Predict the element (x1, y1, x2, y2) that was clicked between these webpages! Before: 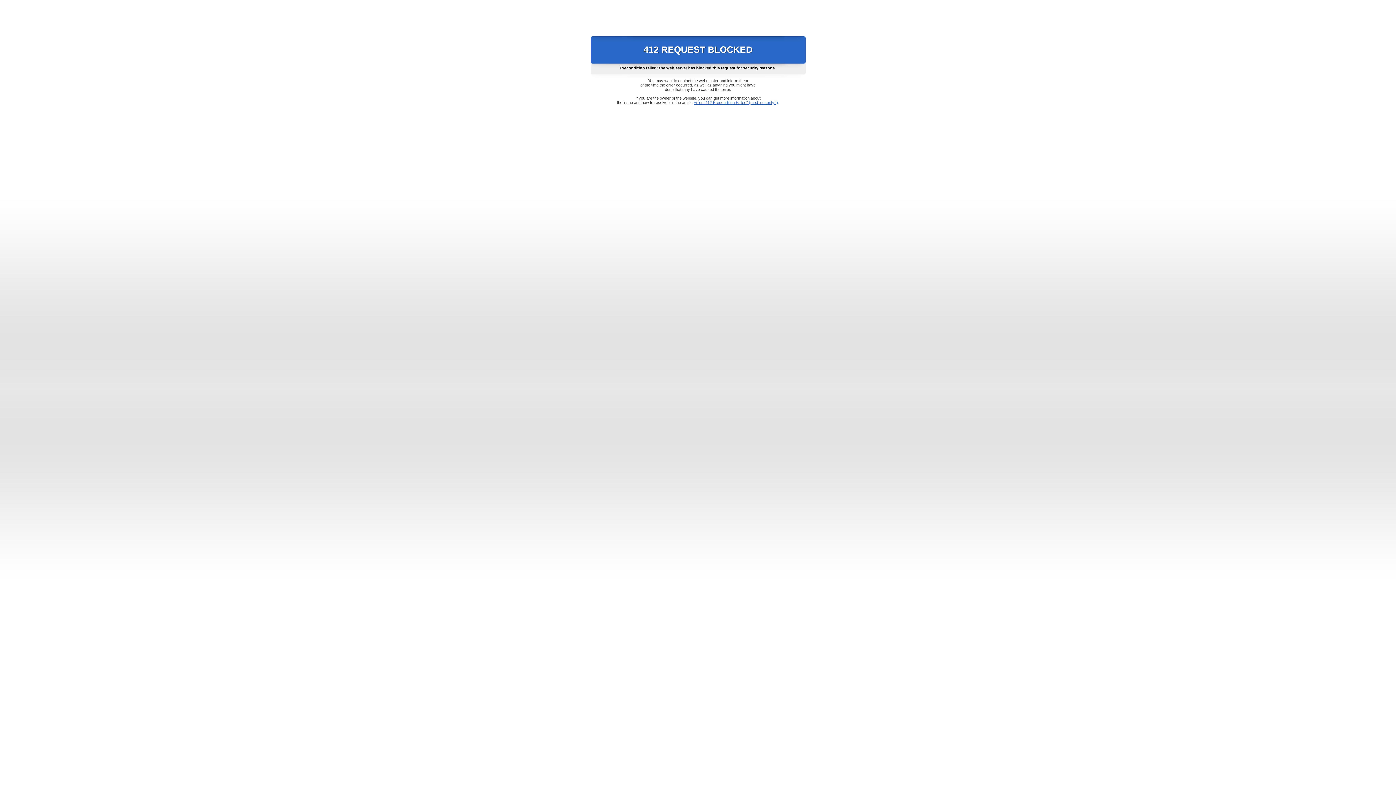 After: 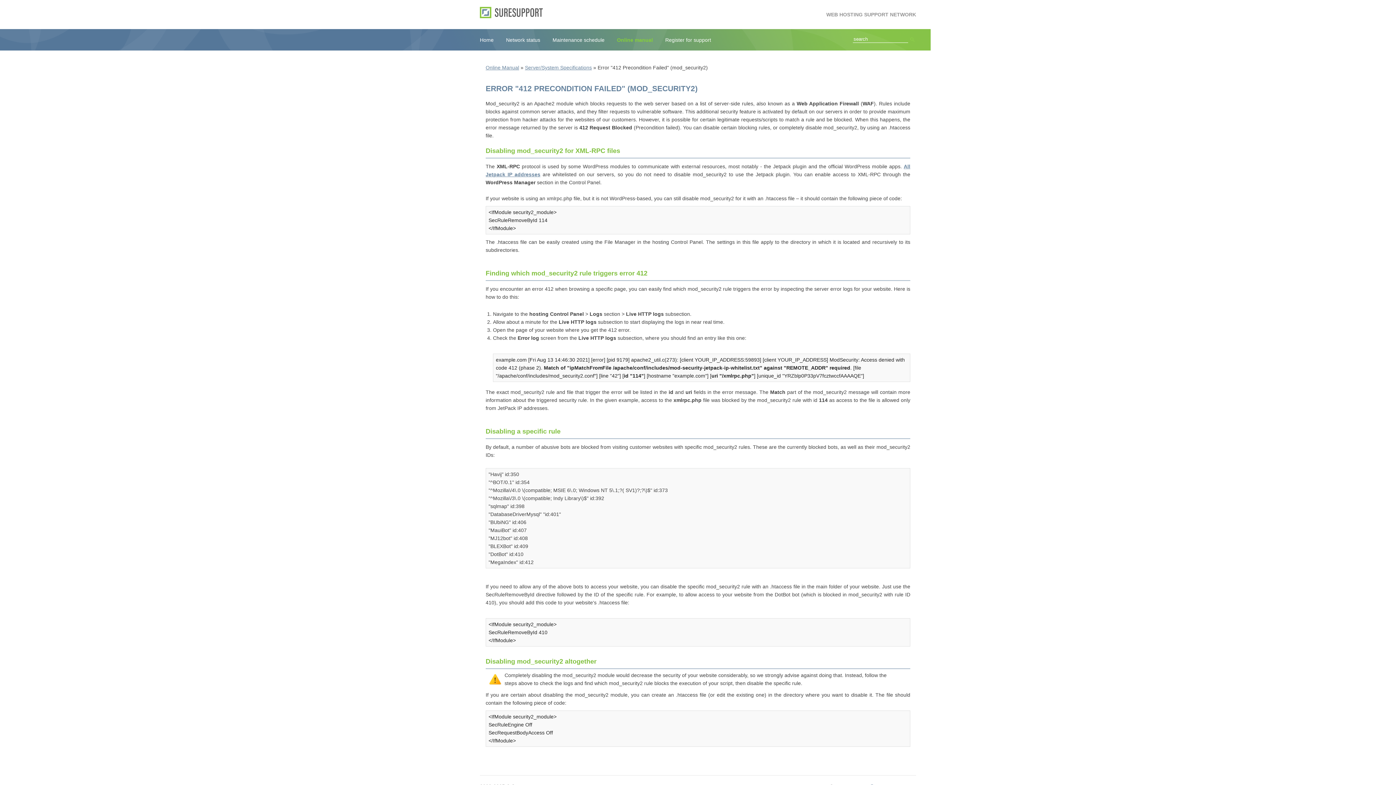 Action: label: Error "412 Precondition Failed" (mod_security2) bbox: (693, 100, 778, 104)